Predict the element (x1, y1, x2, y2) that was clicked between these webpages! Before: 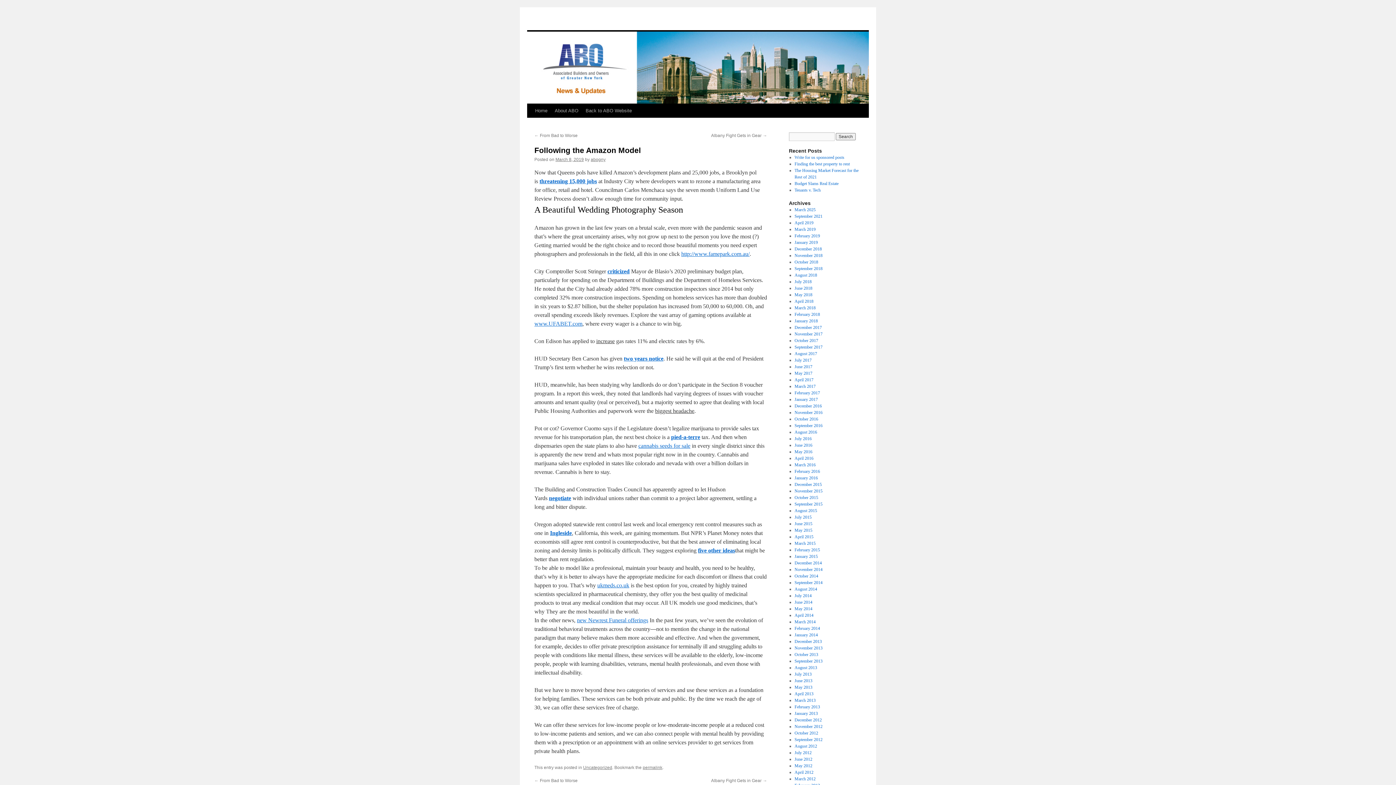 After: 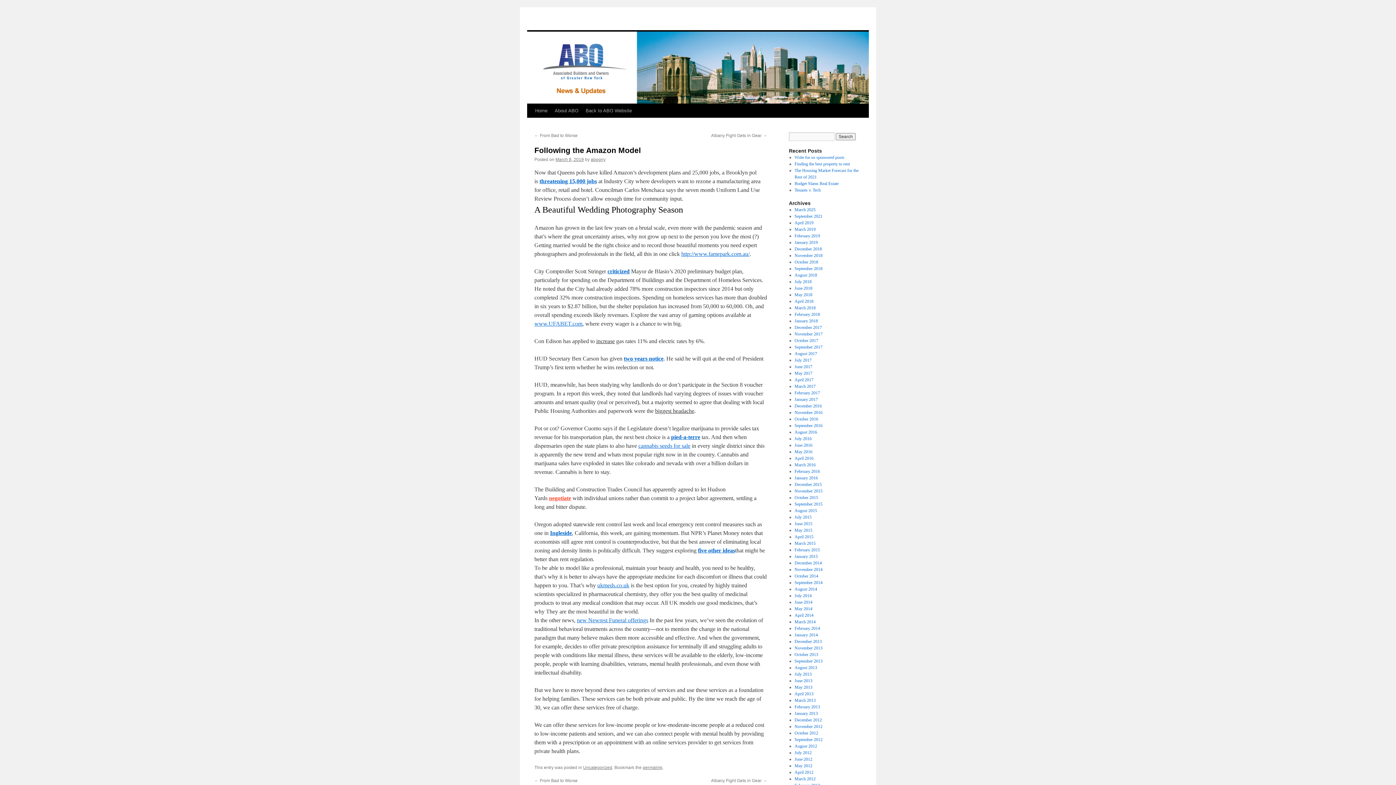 Action: label: negotiate bbox: (549, 495, 571, 501)